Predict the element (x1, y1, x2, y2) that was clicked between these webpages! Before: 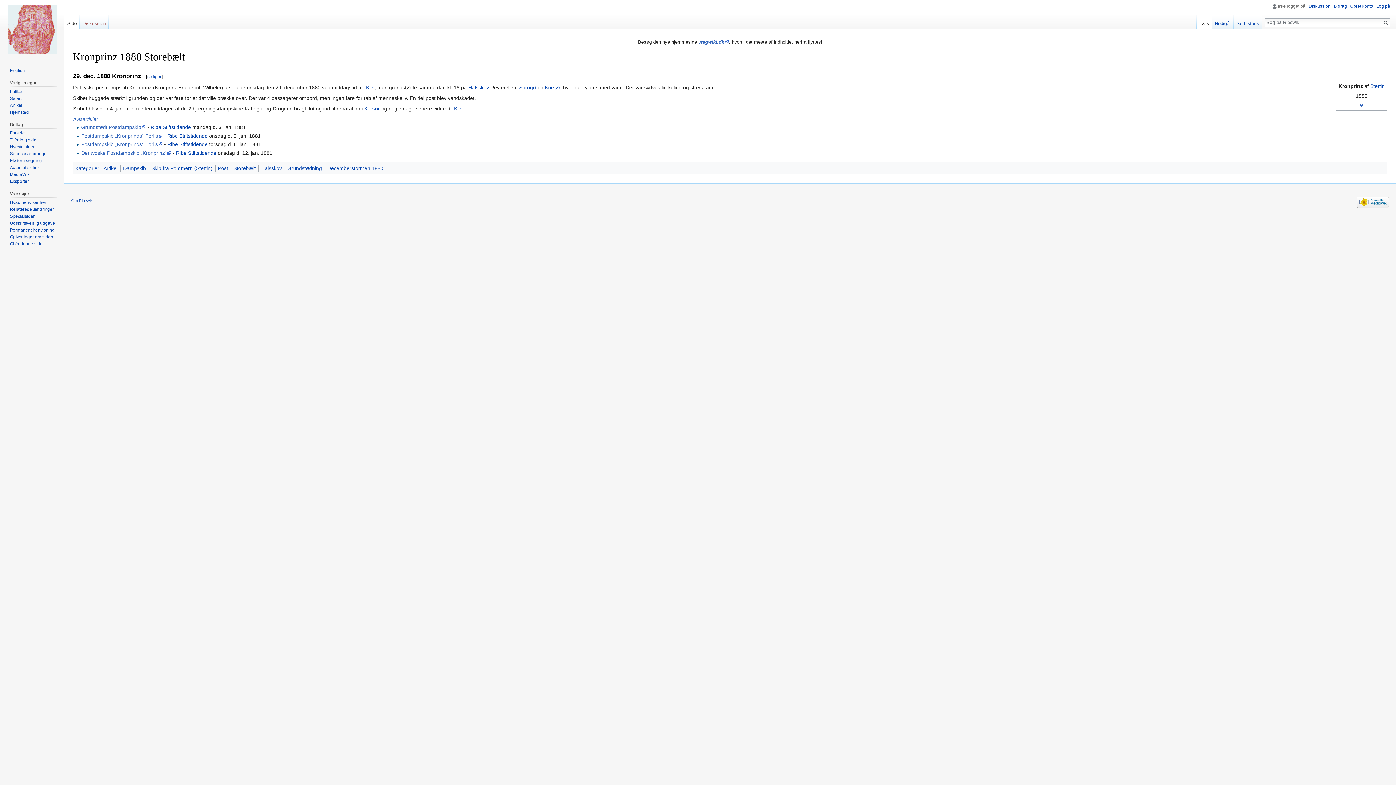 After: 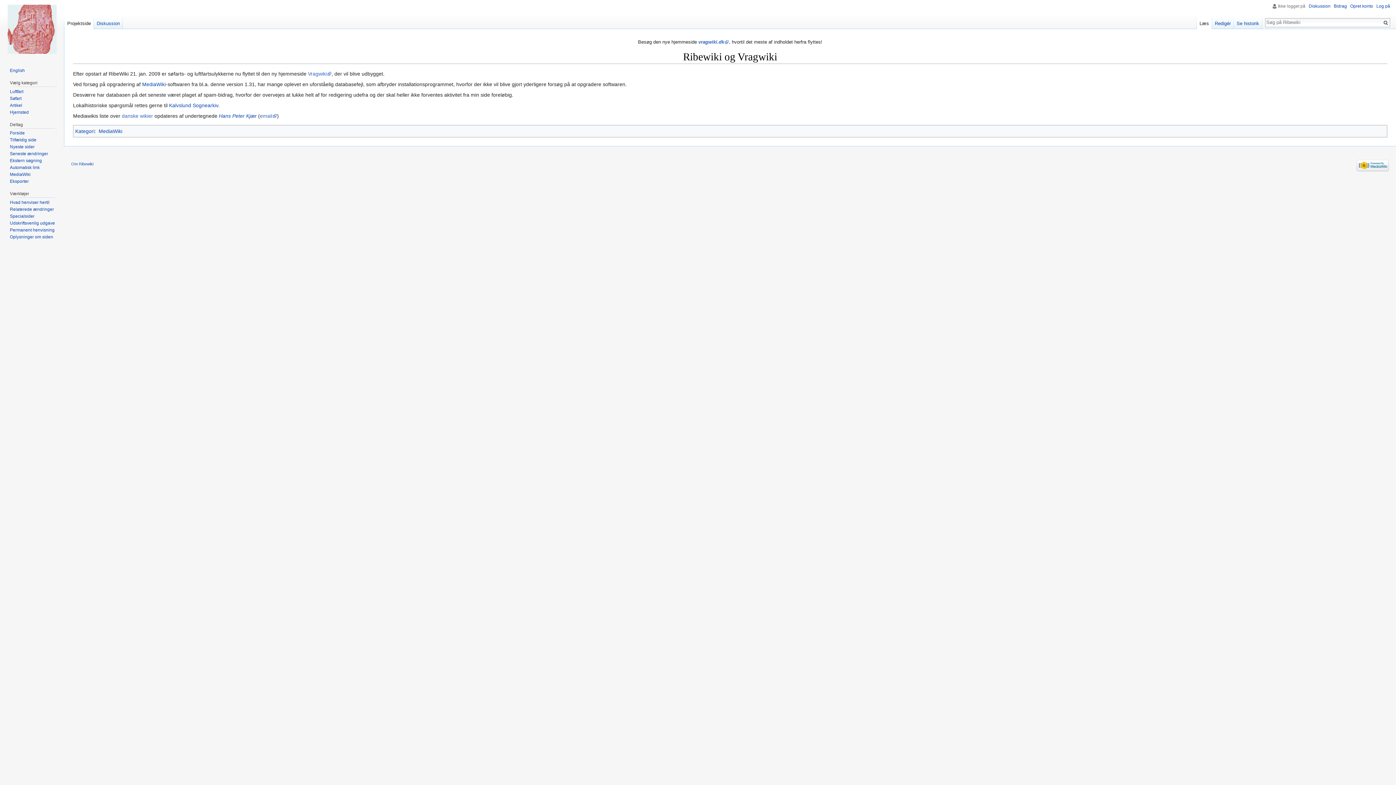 Action: label: Om Ribewiki bbox: (71, 198, 93, 203)